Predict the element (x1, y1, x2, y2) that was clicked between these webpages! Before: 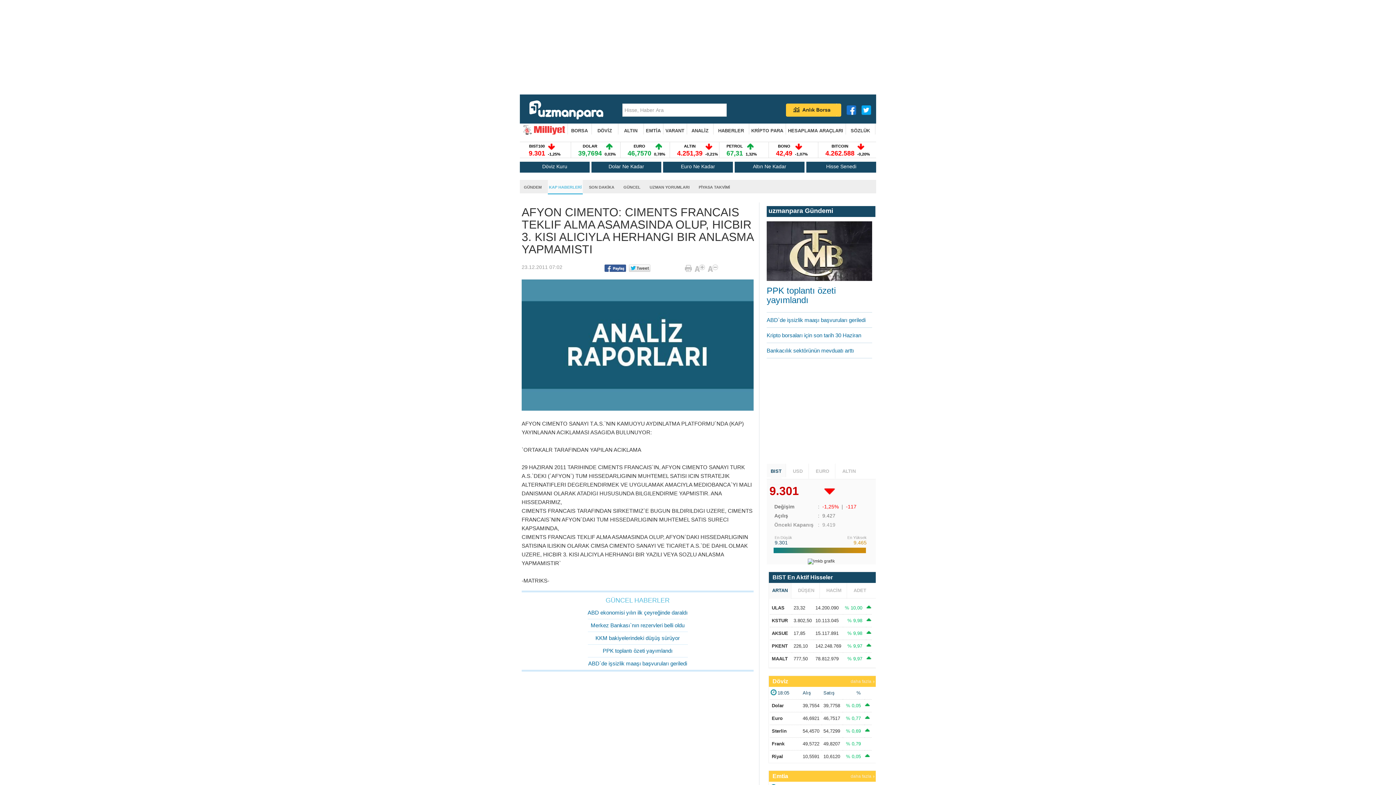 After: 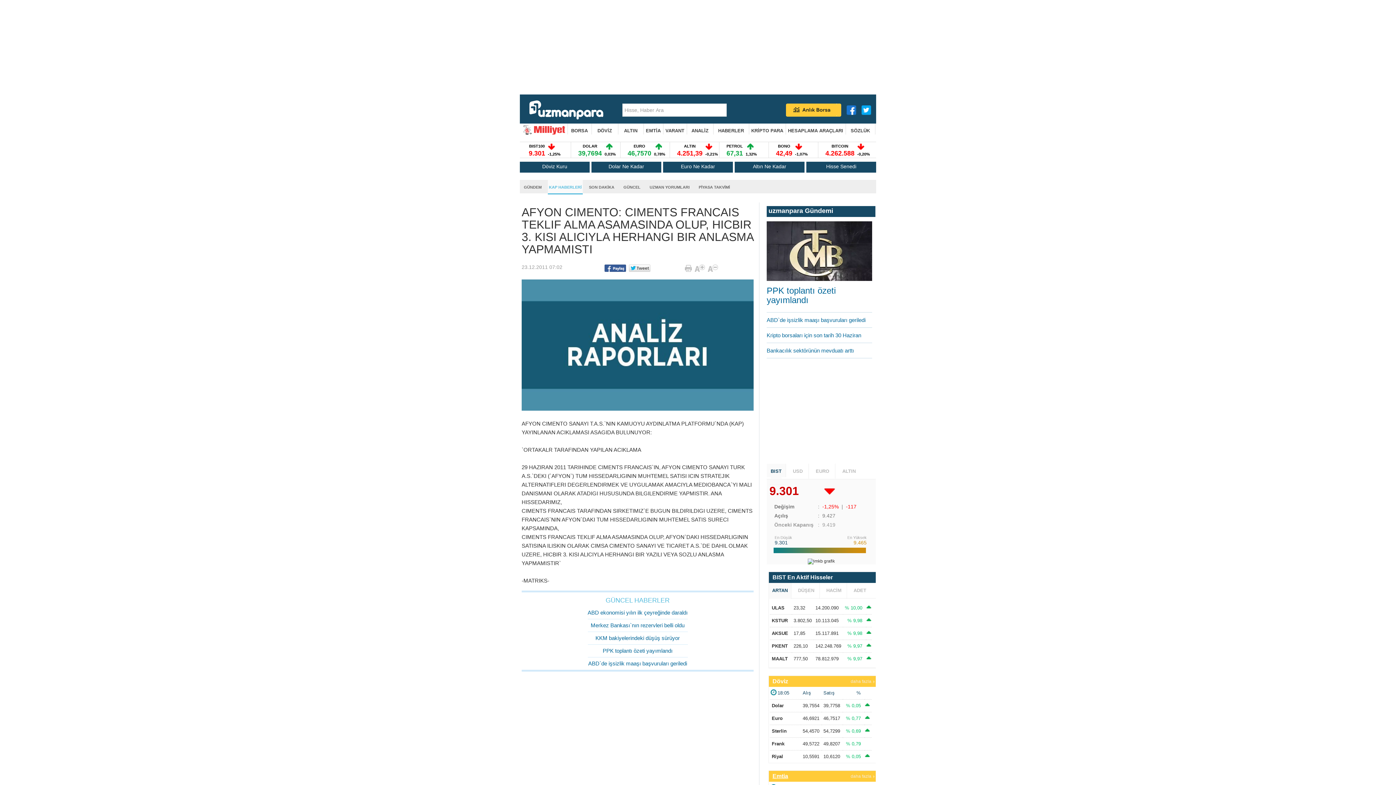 Action: label: Emtia bbox: (772, 773, 788, 779)